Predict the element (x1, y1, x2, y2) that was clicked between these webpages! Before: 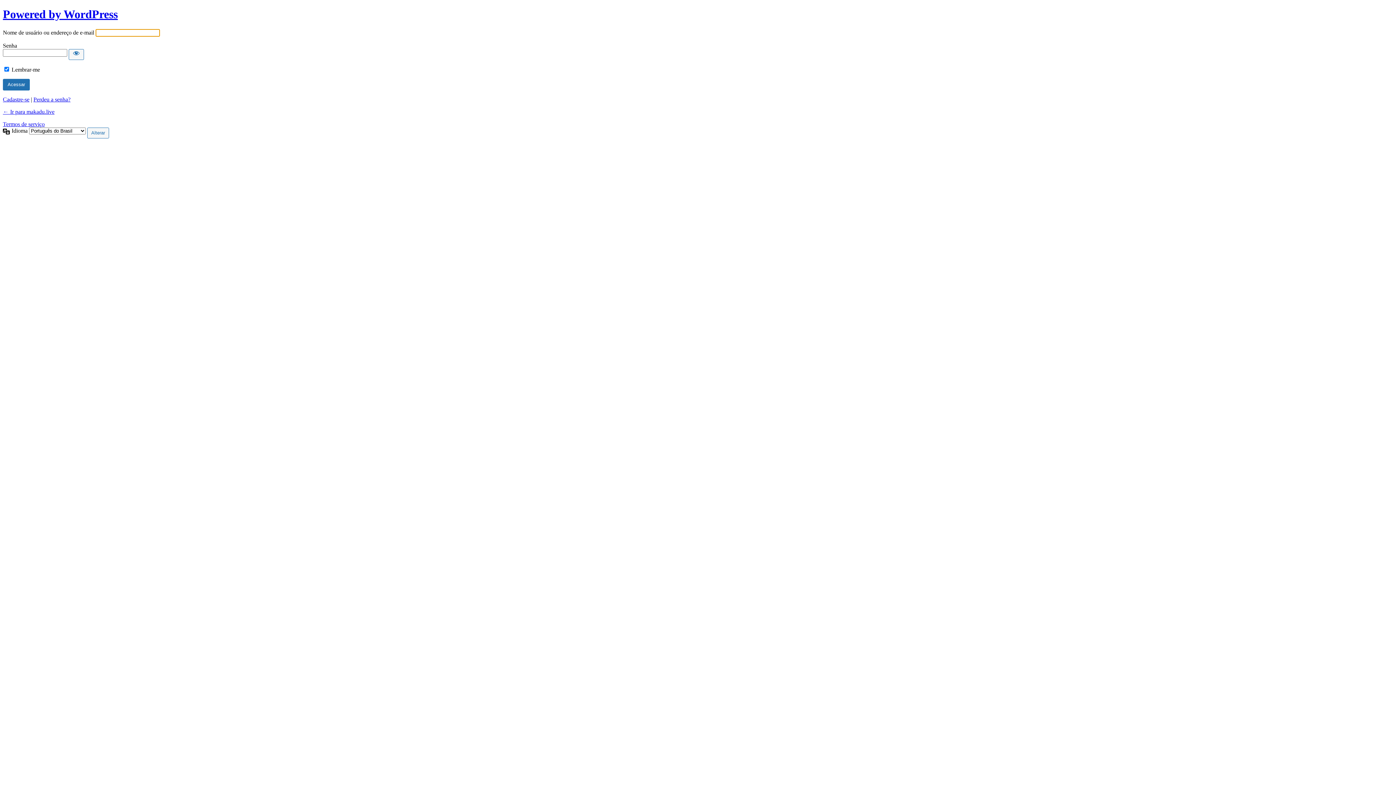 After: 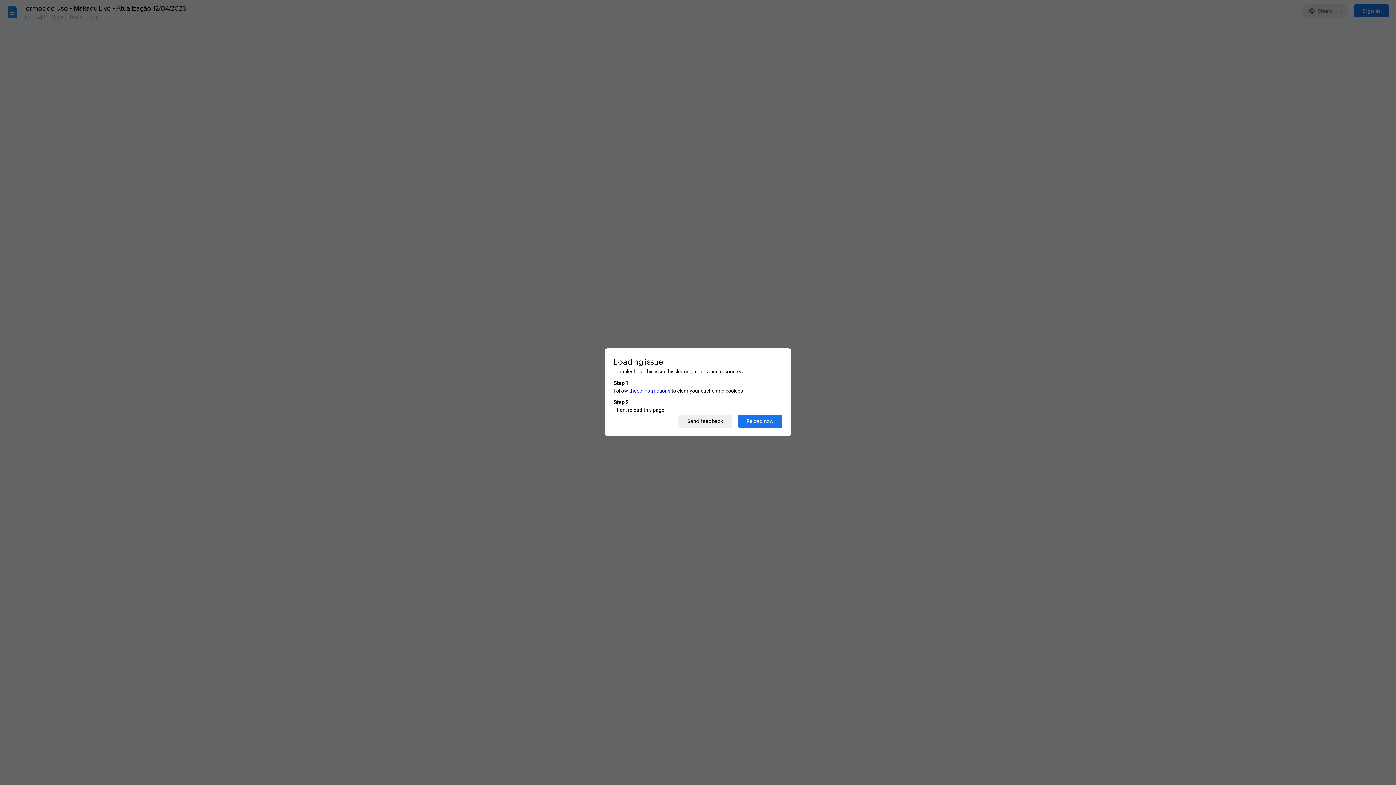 Action: label: Termos de serviço bbox: (2, 121, 44, 127)